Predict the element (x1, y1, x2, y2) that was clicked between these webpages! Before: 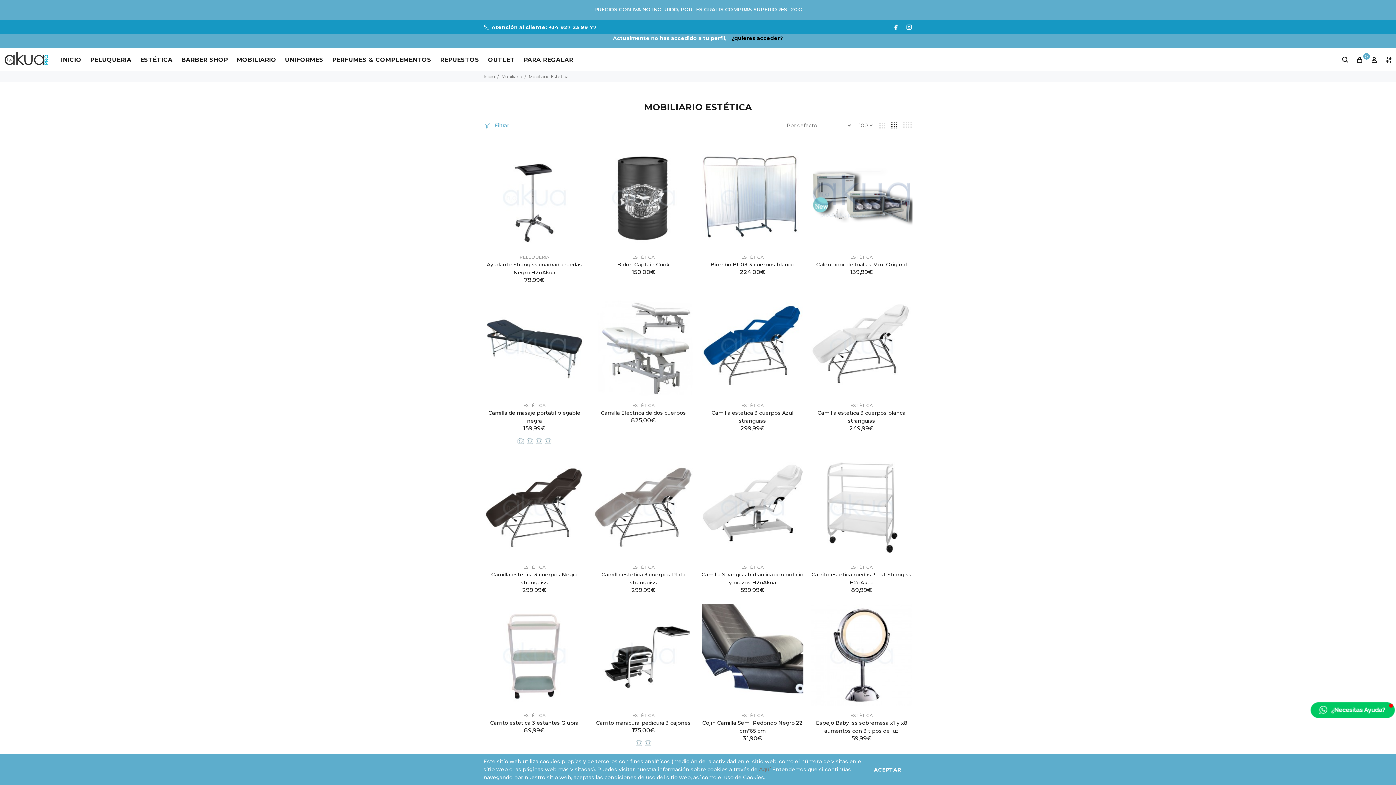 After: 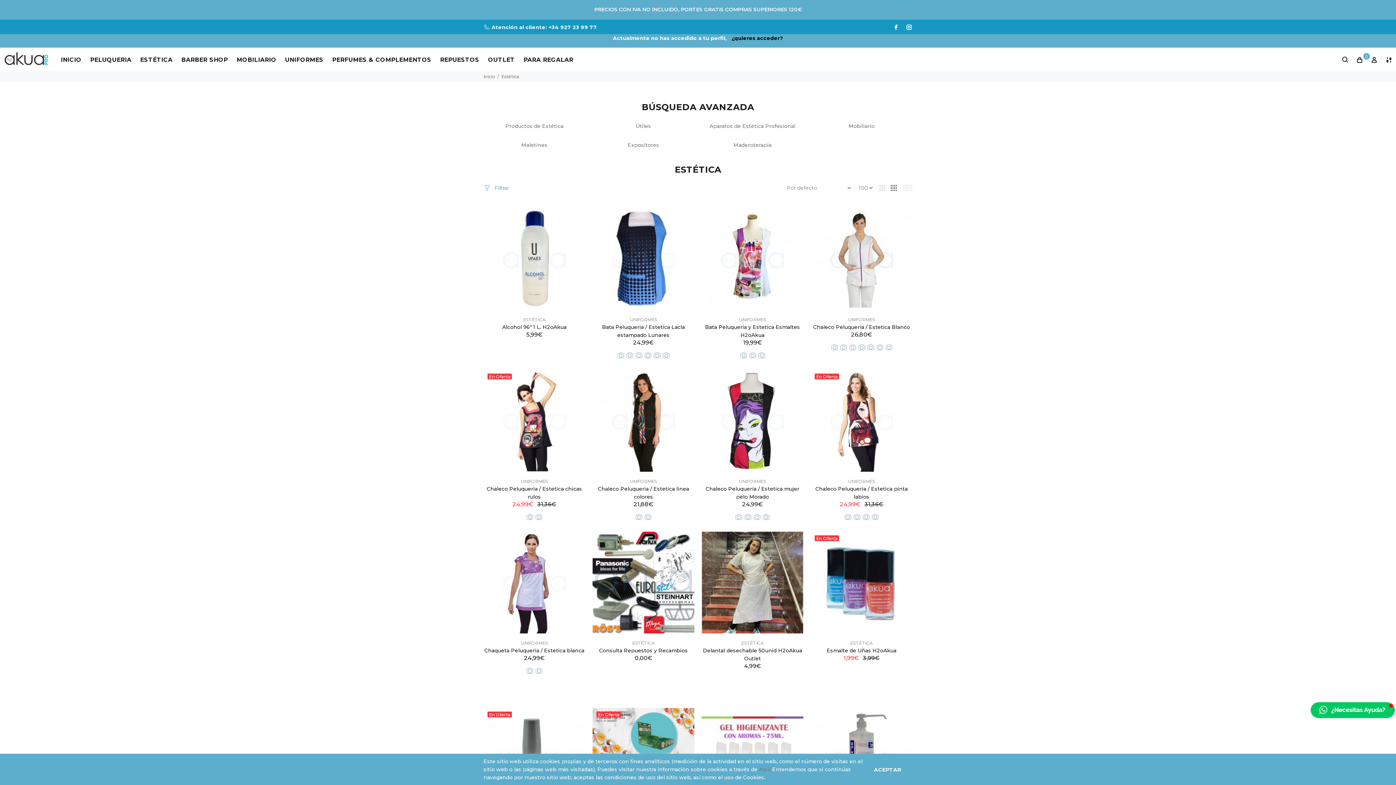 Action: label: ESTÉTICA bbox: (850, 254, 873, 260)